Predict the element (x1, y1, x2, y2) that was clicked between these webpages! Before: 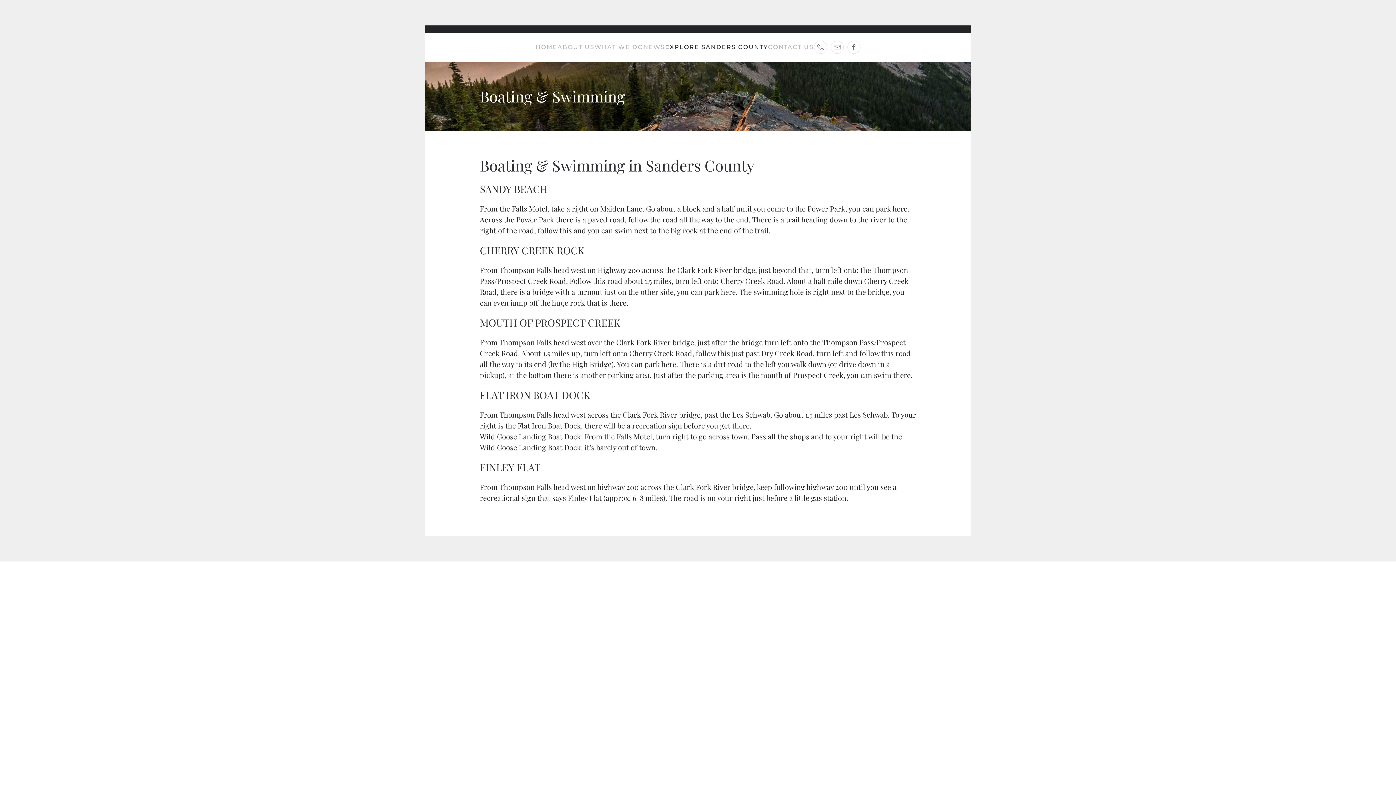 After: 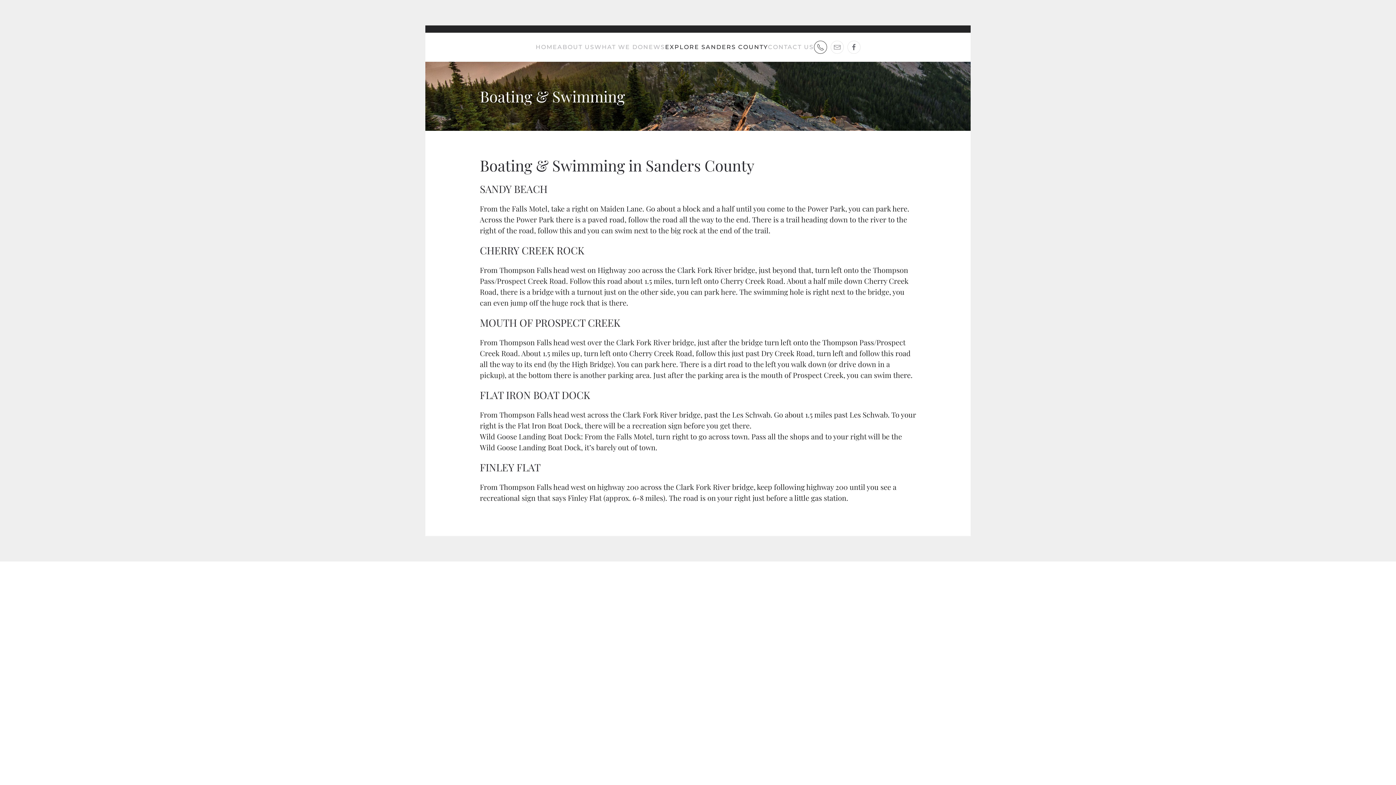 Action: bbox: (814, 40, 827, 53)